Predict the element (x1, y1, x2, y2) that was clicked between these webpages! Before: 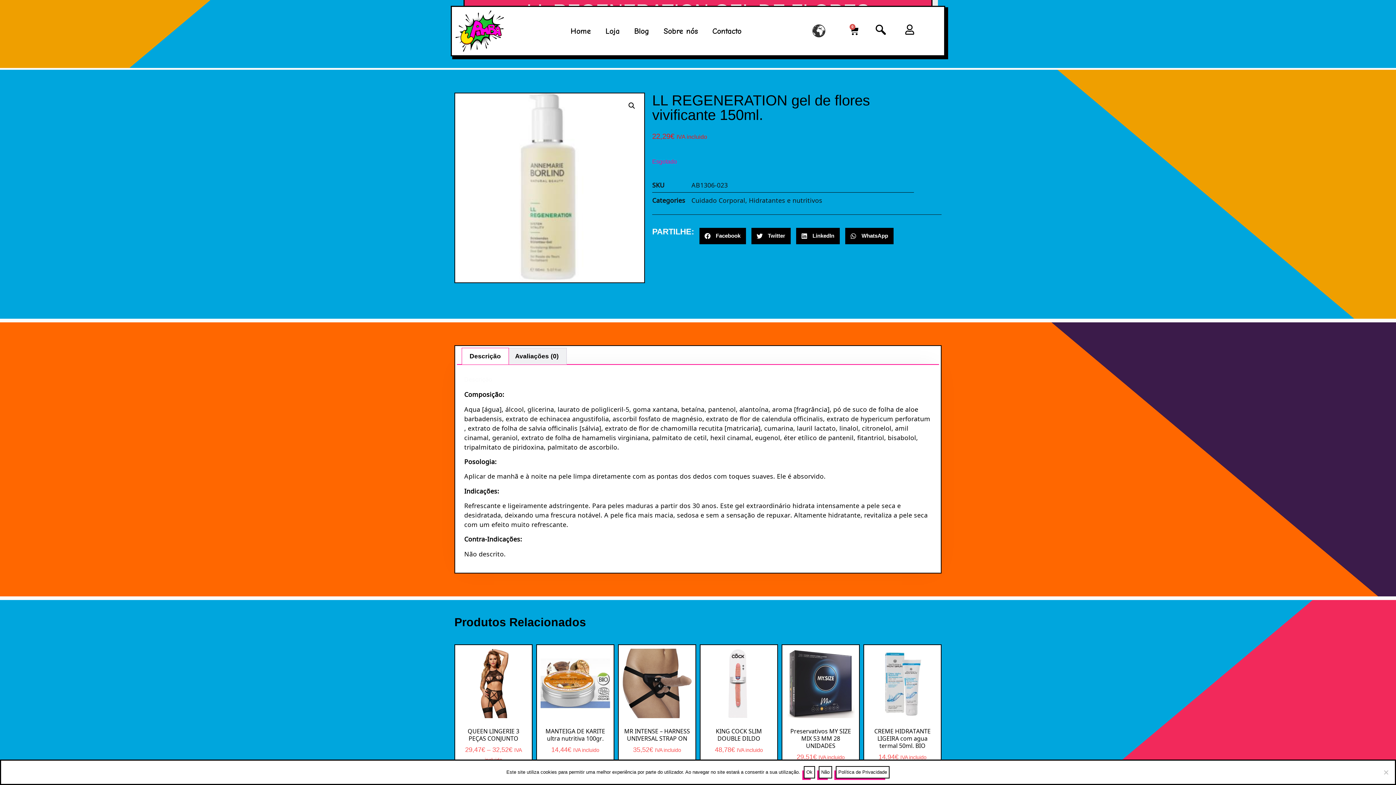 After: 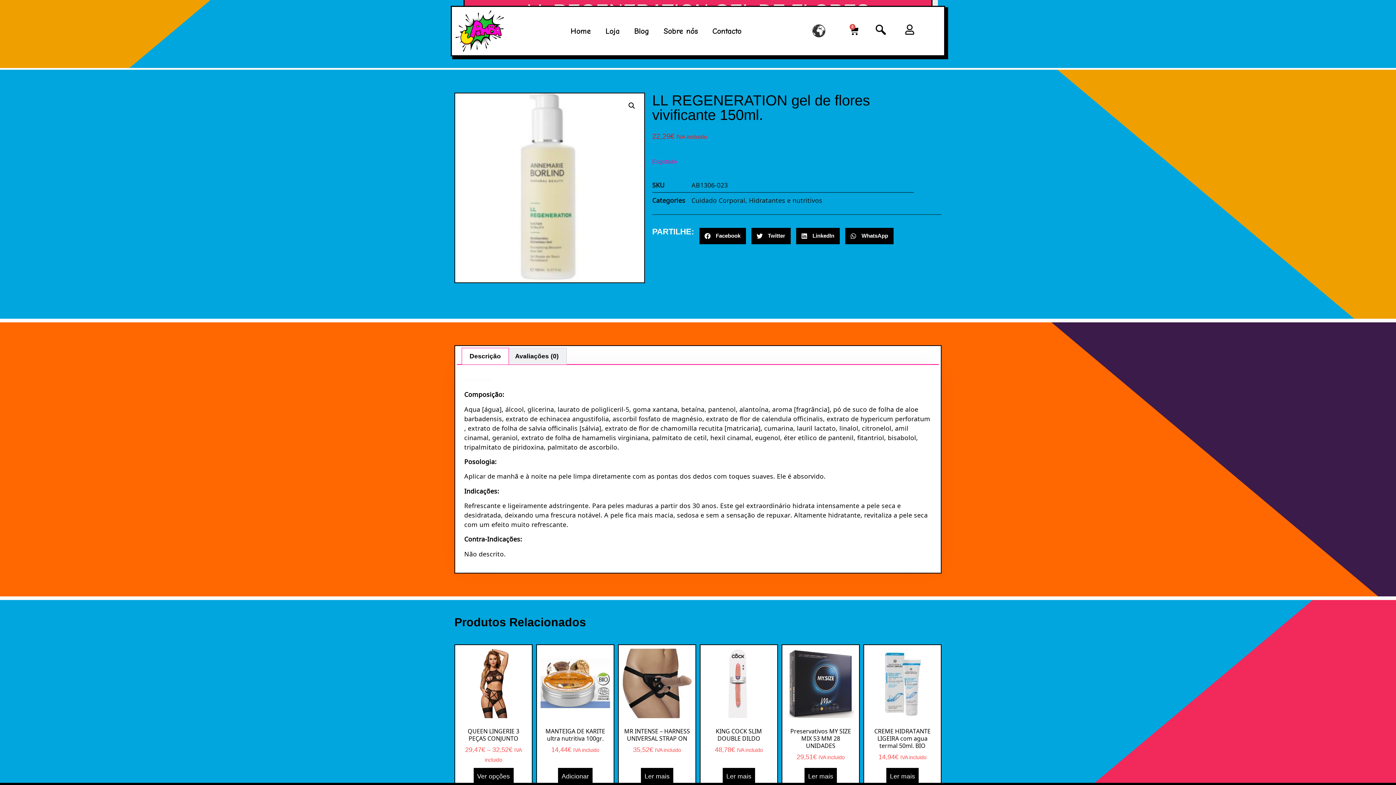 Action: label: Não bbox: (818, 766, 832, 778)